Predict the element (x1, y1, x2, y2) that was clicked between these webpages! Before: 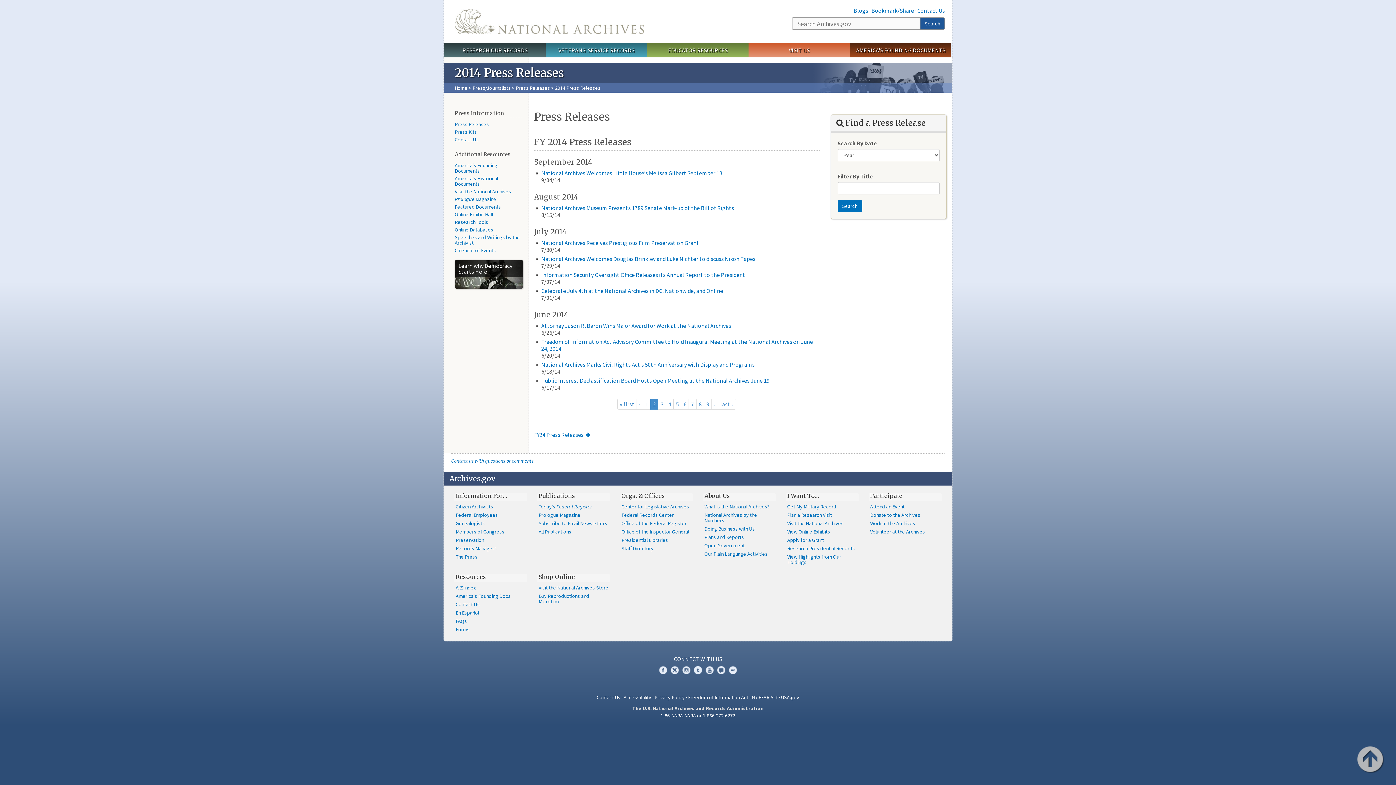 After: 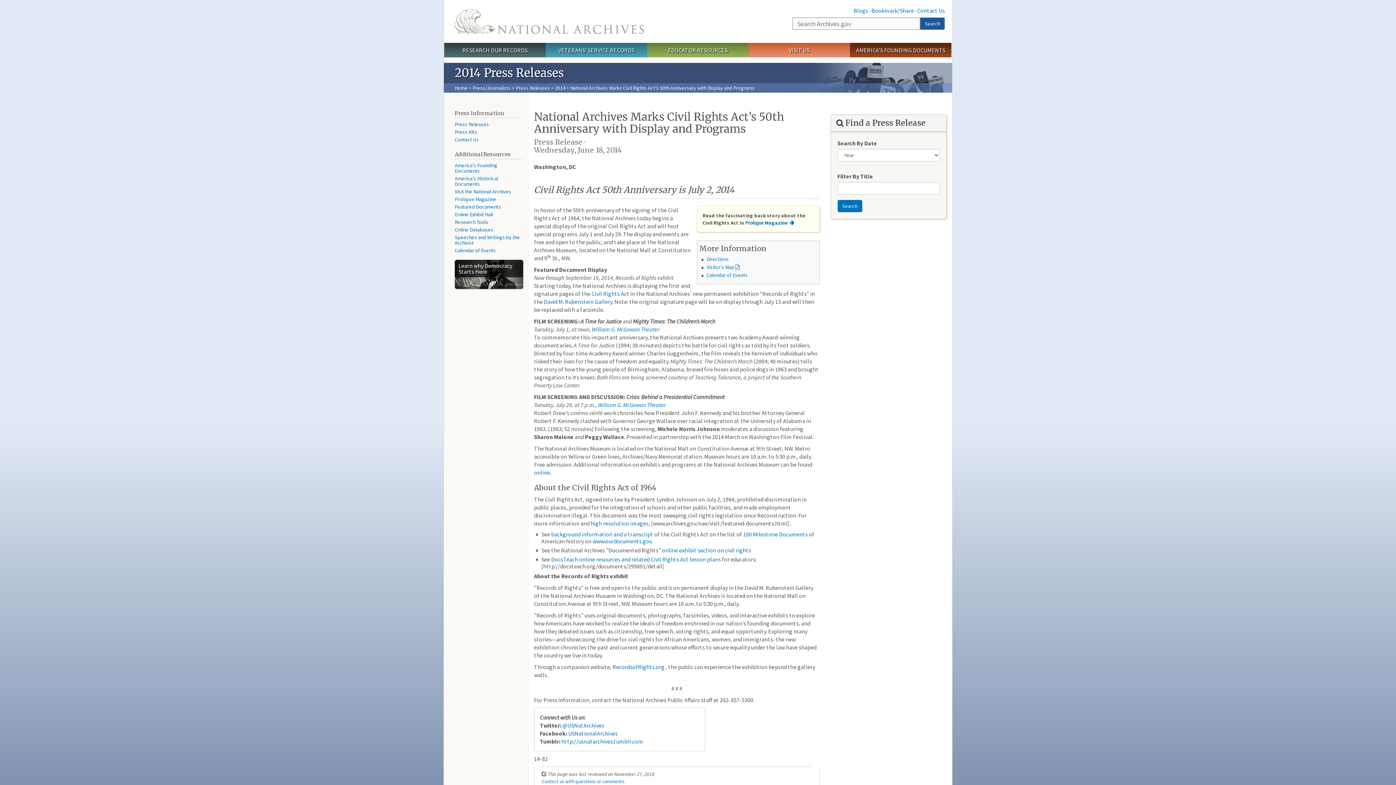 Action: label: National Archives Marks Civil Rights Act’s 50th Anniversary with Display and Programs bbox: (541, 361, 754, 368)